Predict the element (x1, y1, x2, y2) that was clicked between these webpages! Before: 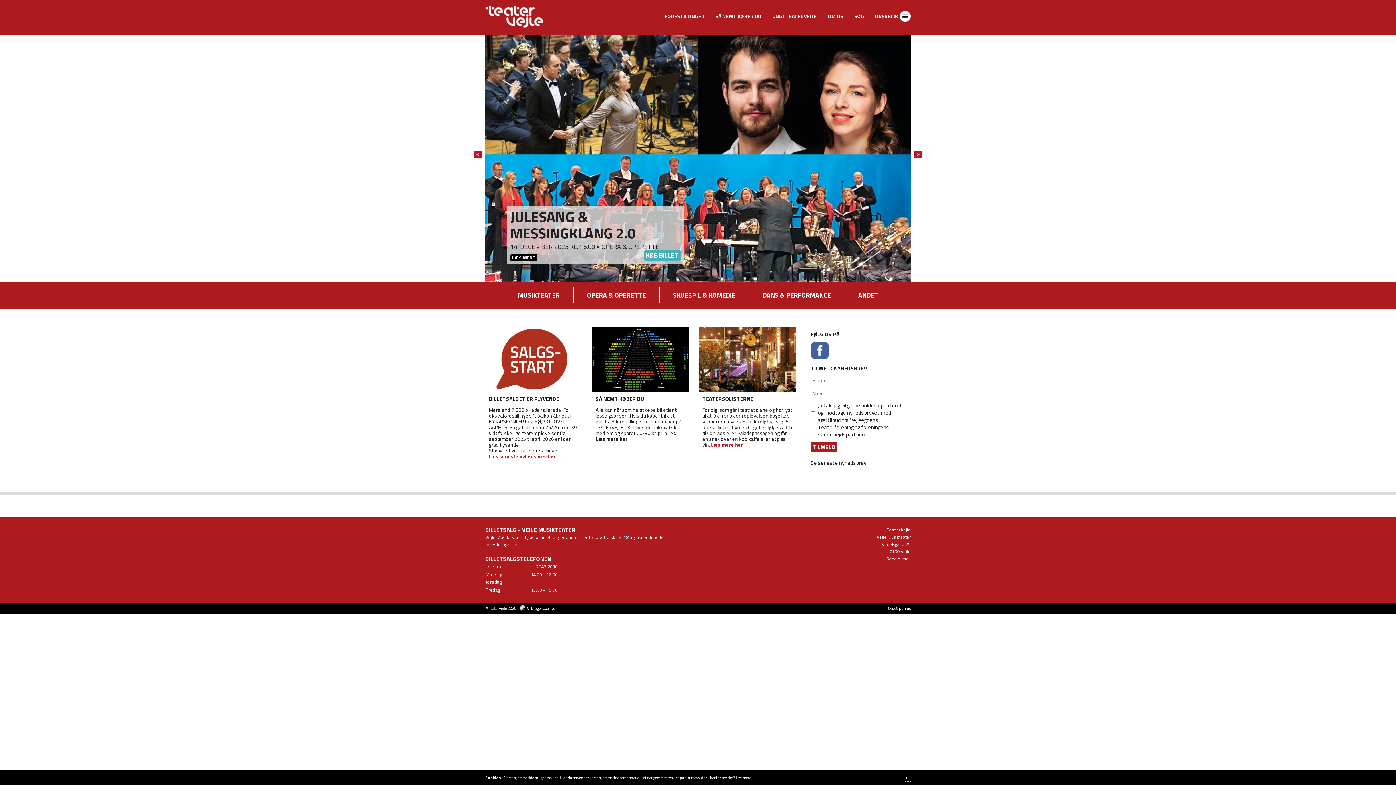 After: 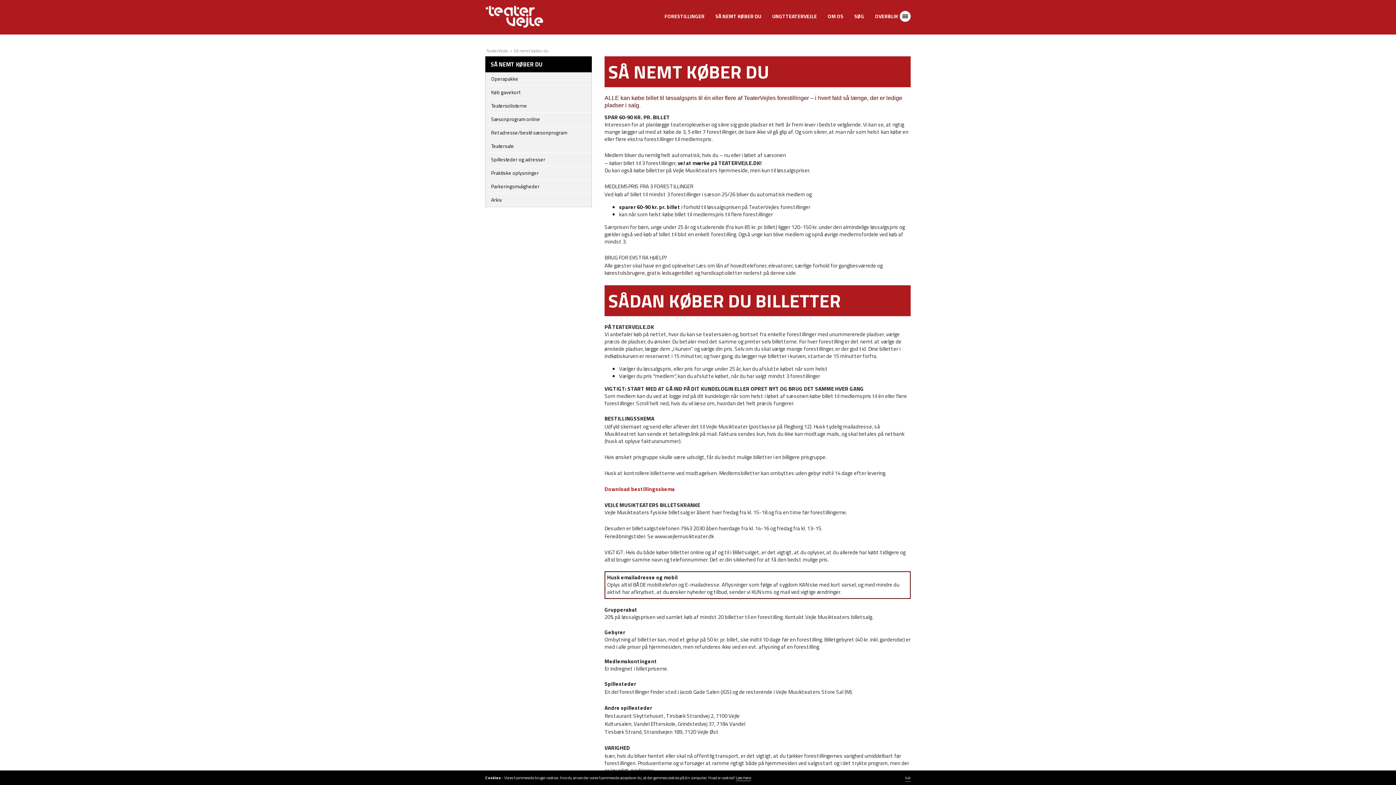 Action: bbox: (592, 383, 689, 392)